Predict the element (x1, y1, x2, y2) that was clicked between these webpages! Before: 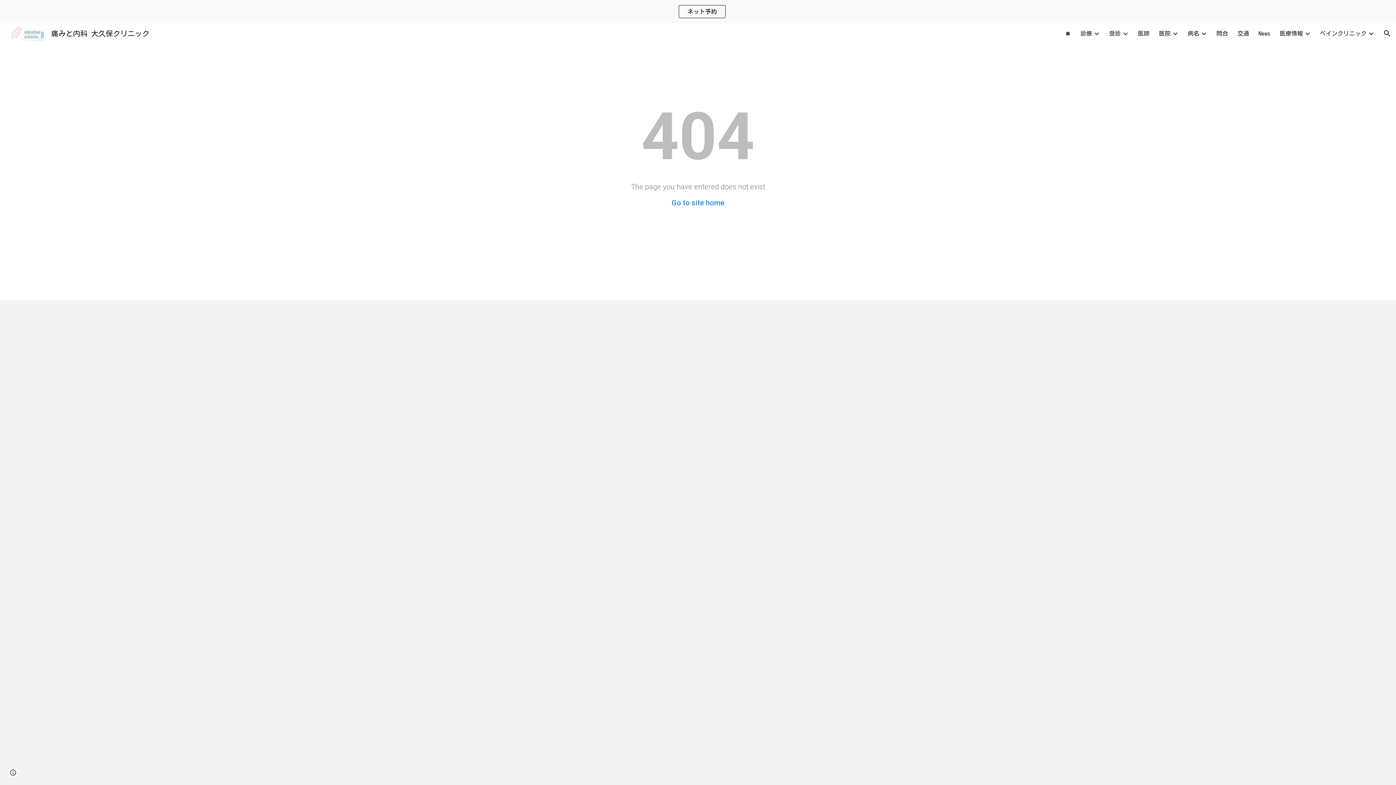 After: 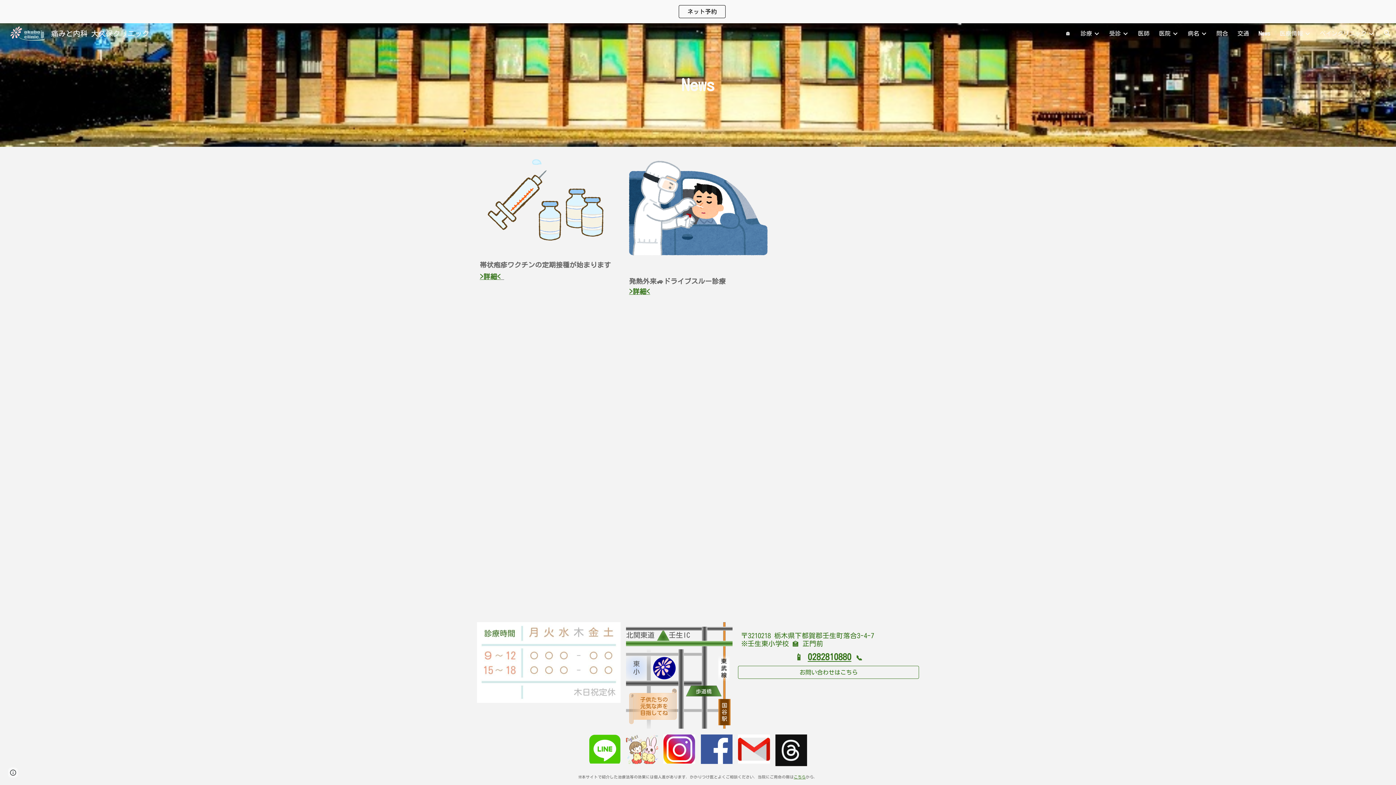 Action: label: News bbox: (1258, 30, 1270, 36)